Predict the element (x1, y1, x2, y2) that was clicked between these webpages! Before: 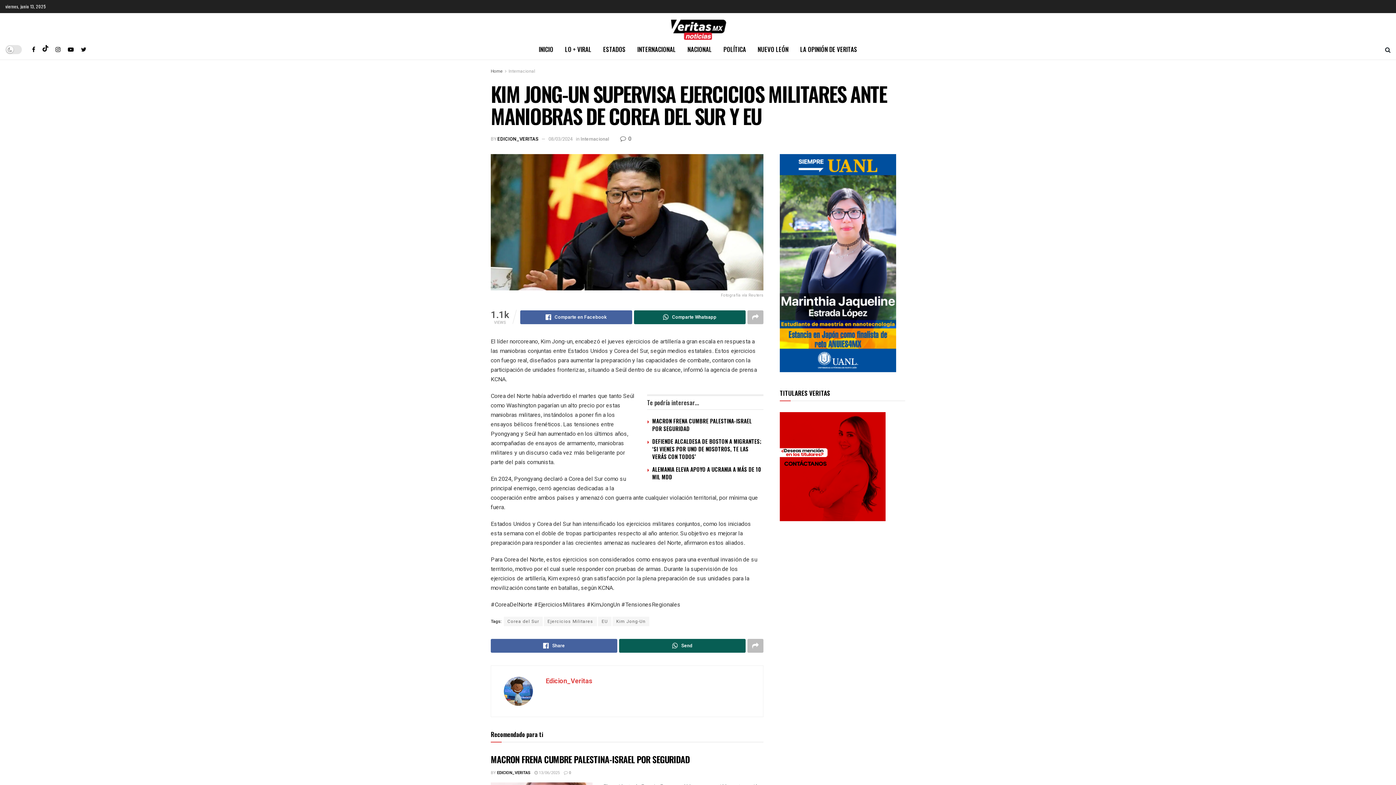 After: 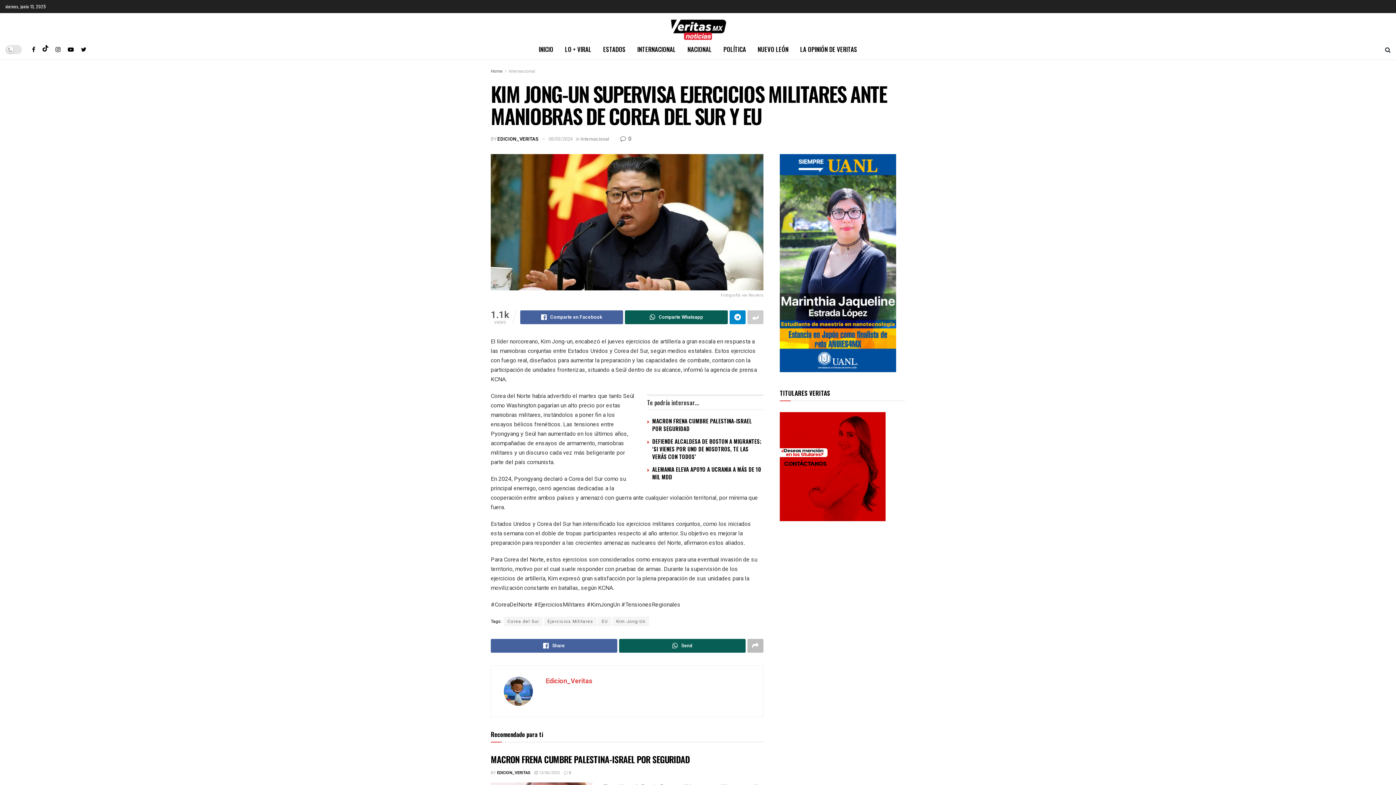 Action: bbox: (747, 310, 763, 324)